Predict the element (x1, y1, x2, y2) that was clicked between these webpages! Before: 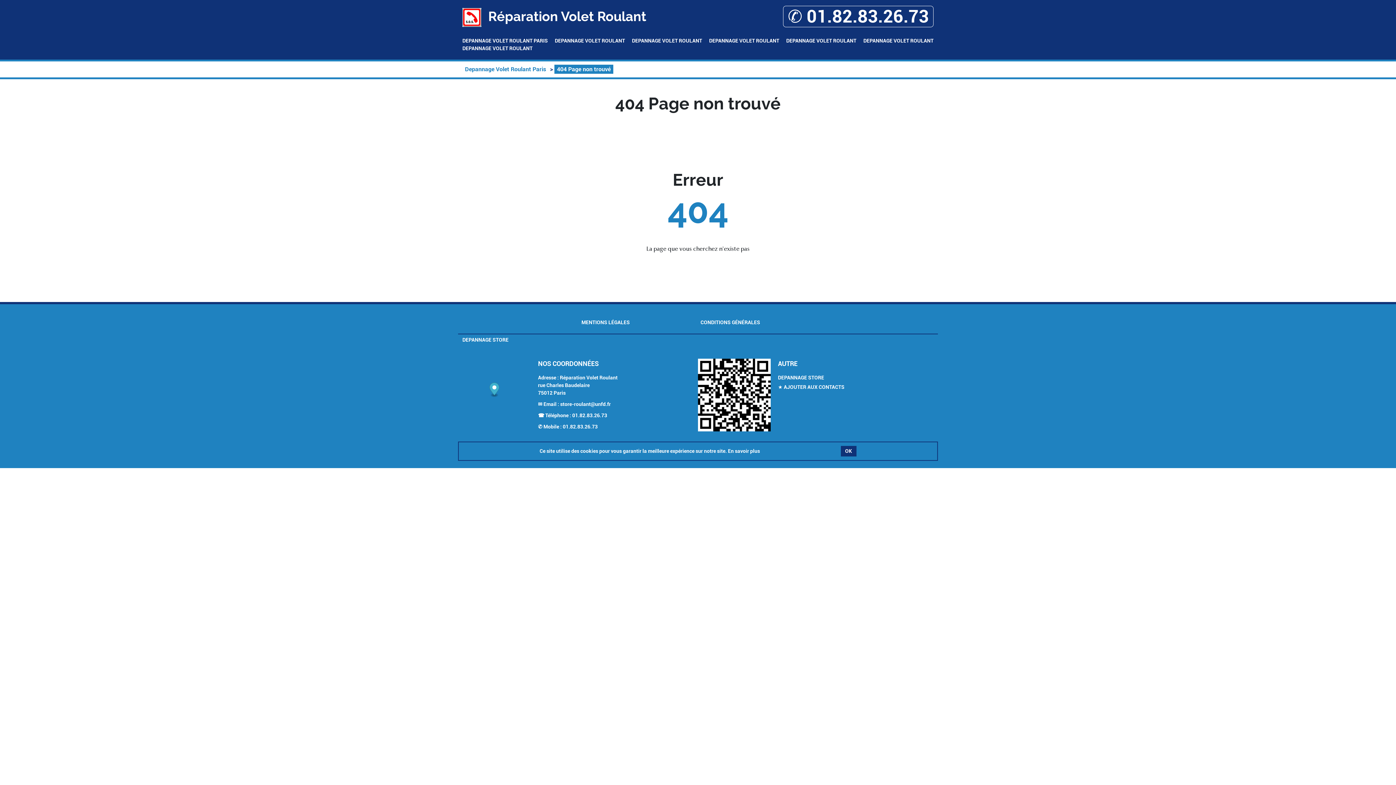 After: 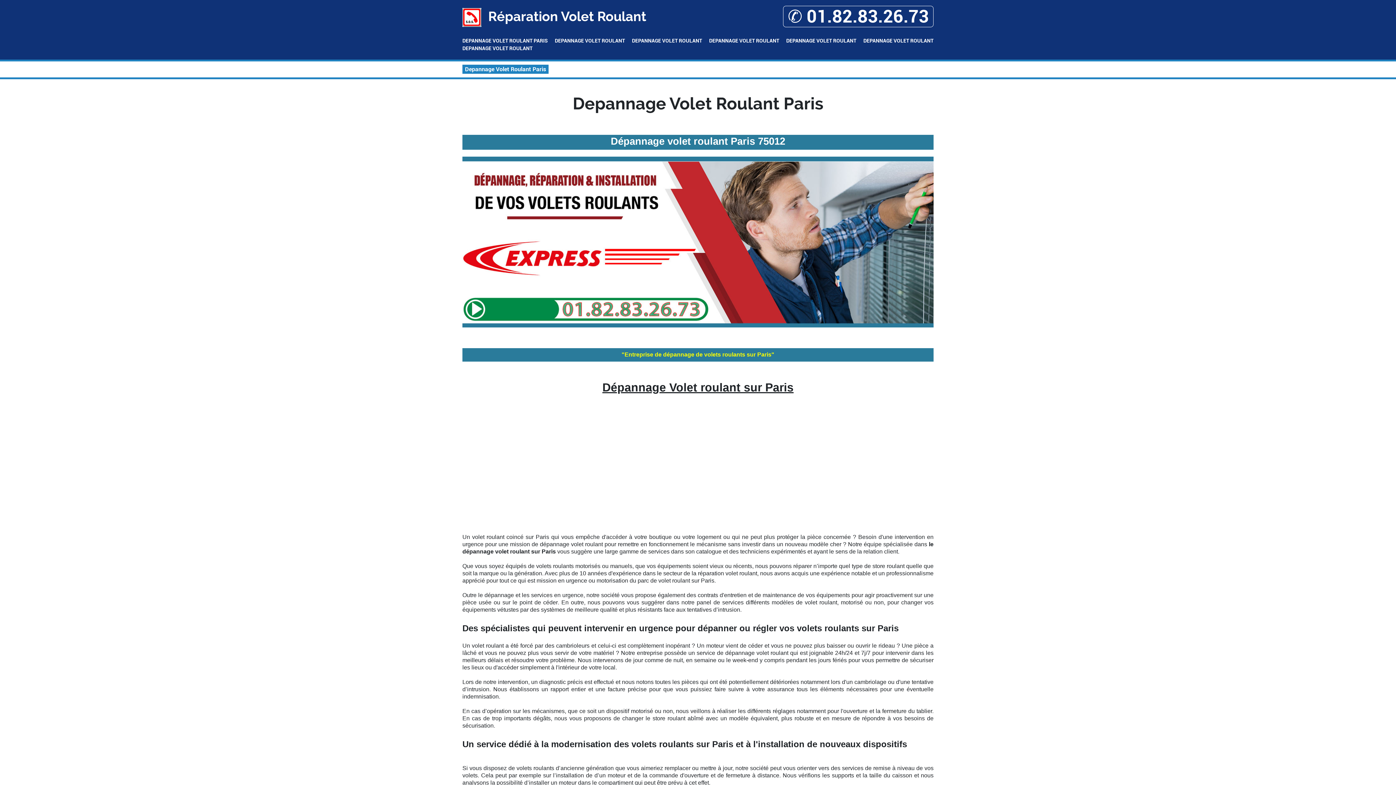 Action: bbox: (462, 64, 548, 73) label: Depannage Volet Roulant Paris